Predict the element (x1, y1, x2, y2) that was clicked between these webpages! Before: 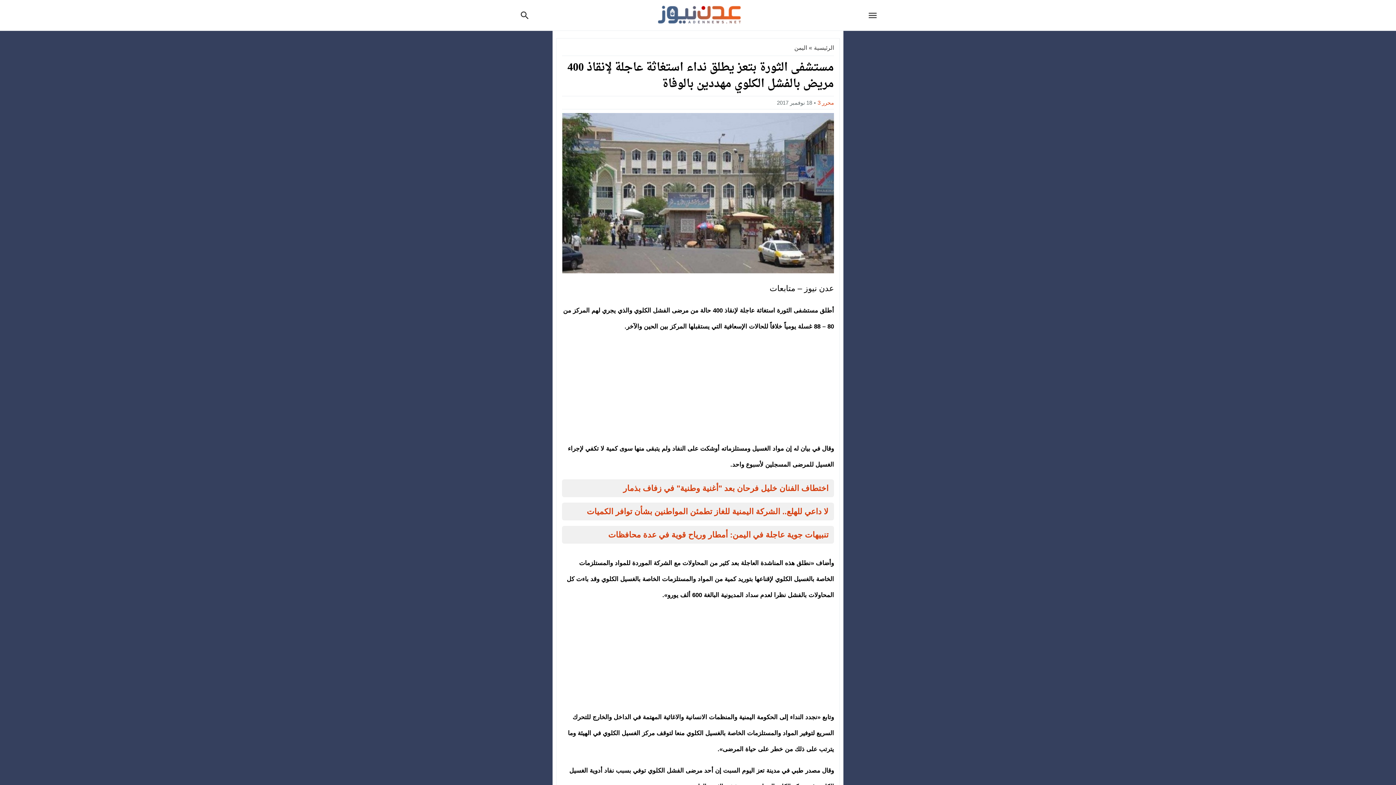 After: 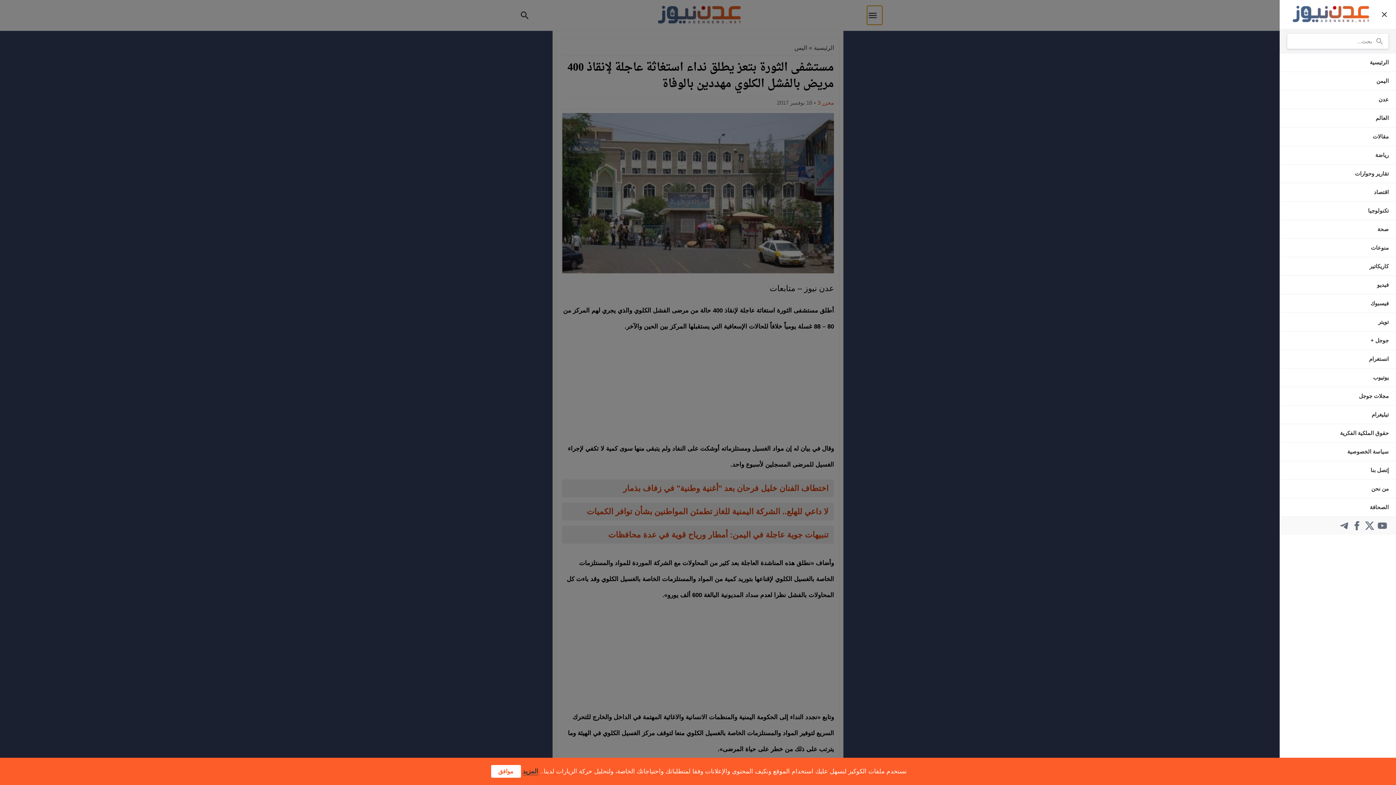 Action: label: Toggle Navigation bbox: (867, 5, 882, 24)